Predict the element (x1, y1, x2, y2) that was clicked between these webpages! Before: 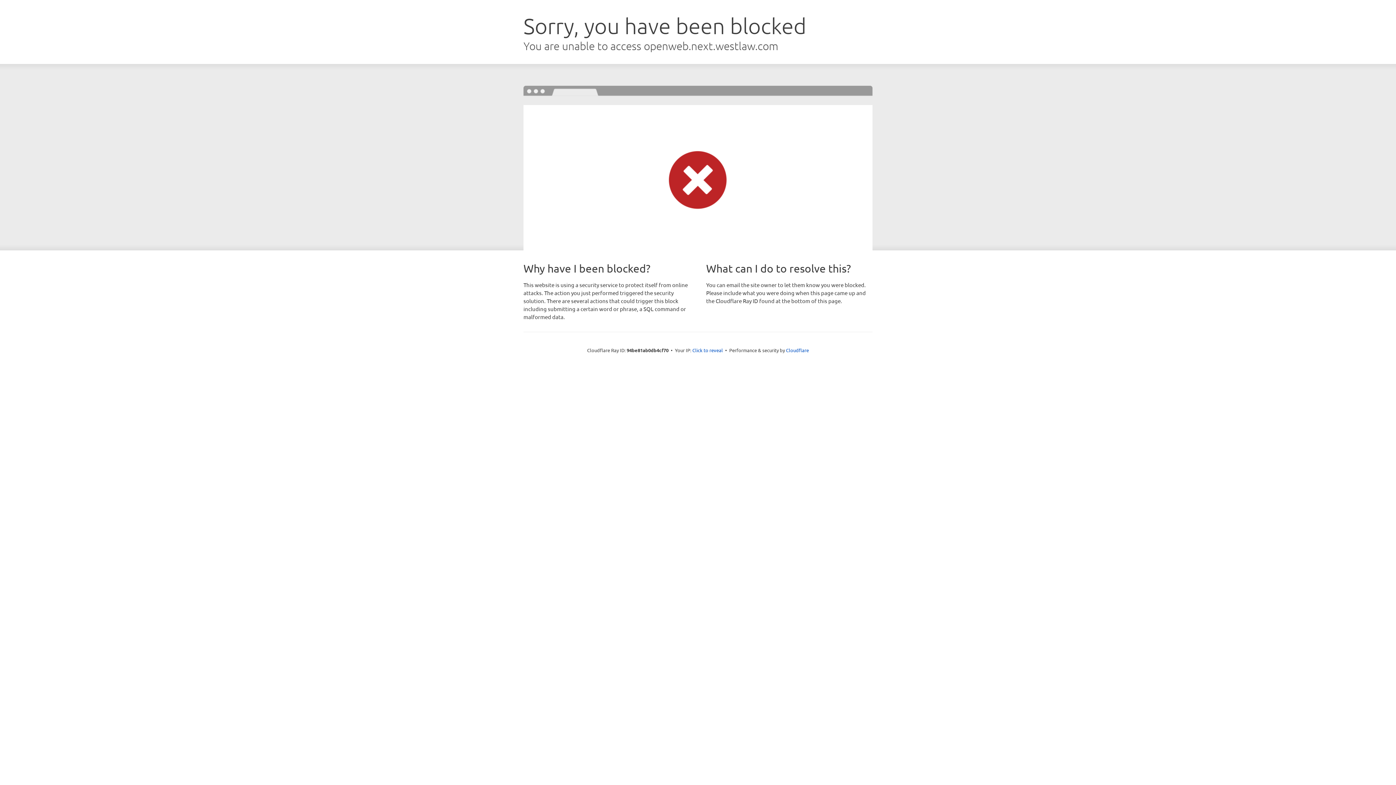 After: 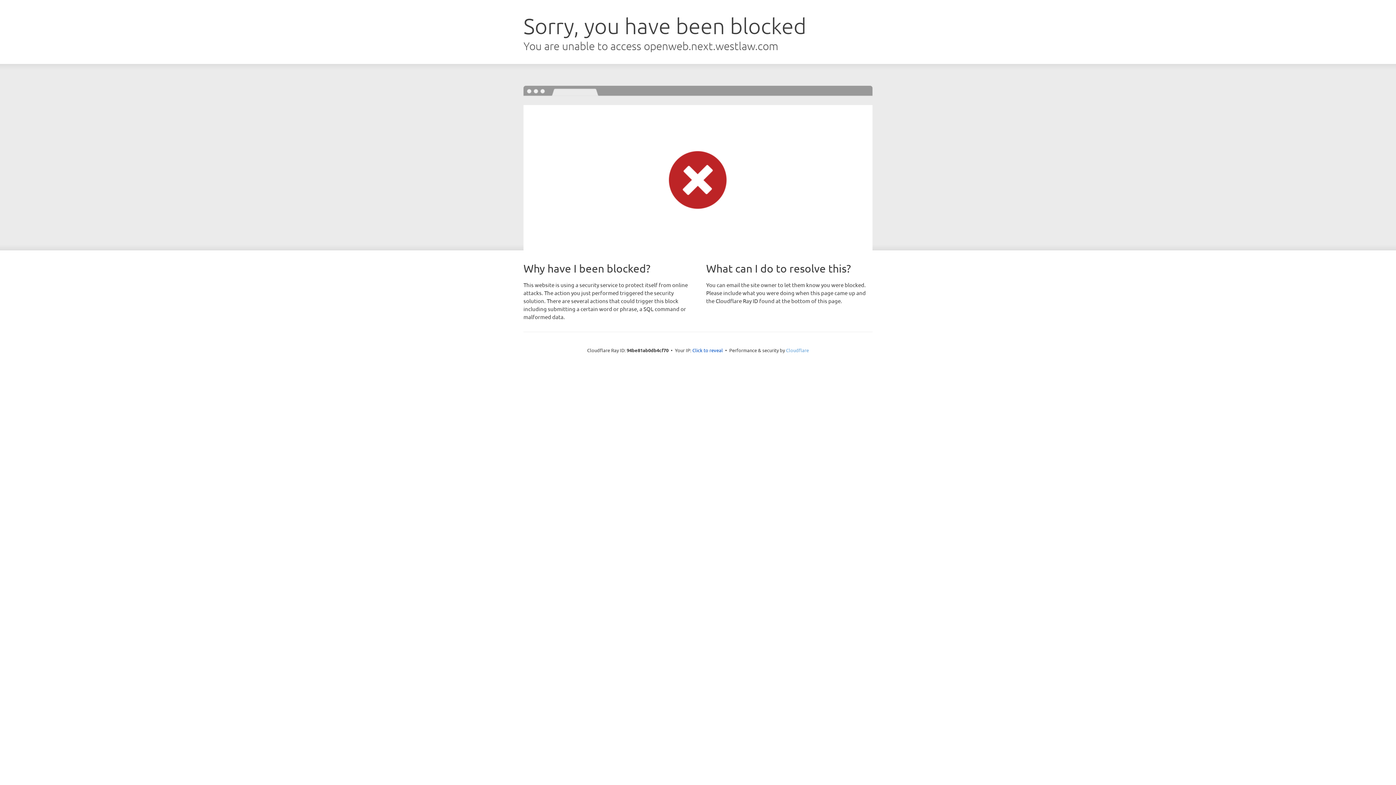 Action: bbox: (786, 347, 809, 353) label: Cloudflare